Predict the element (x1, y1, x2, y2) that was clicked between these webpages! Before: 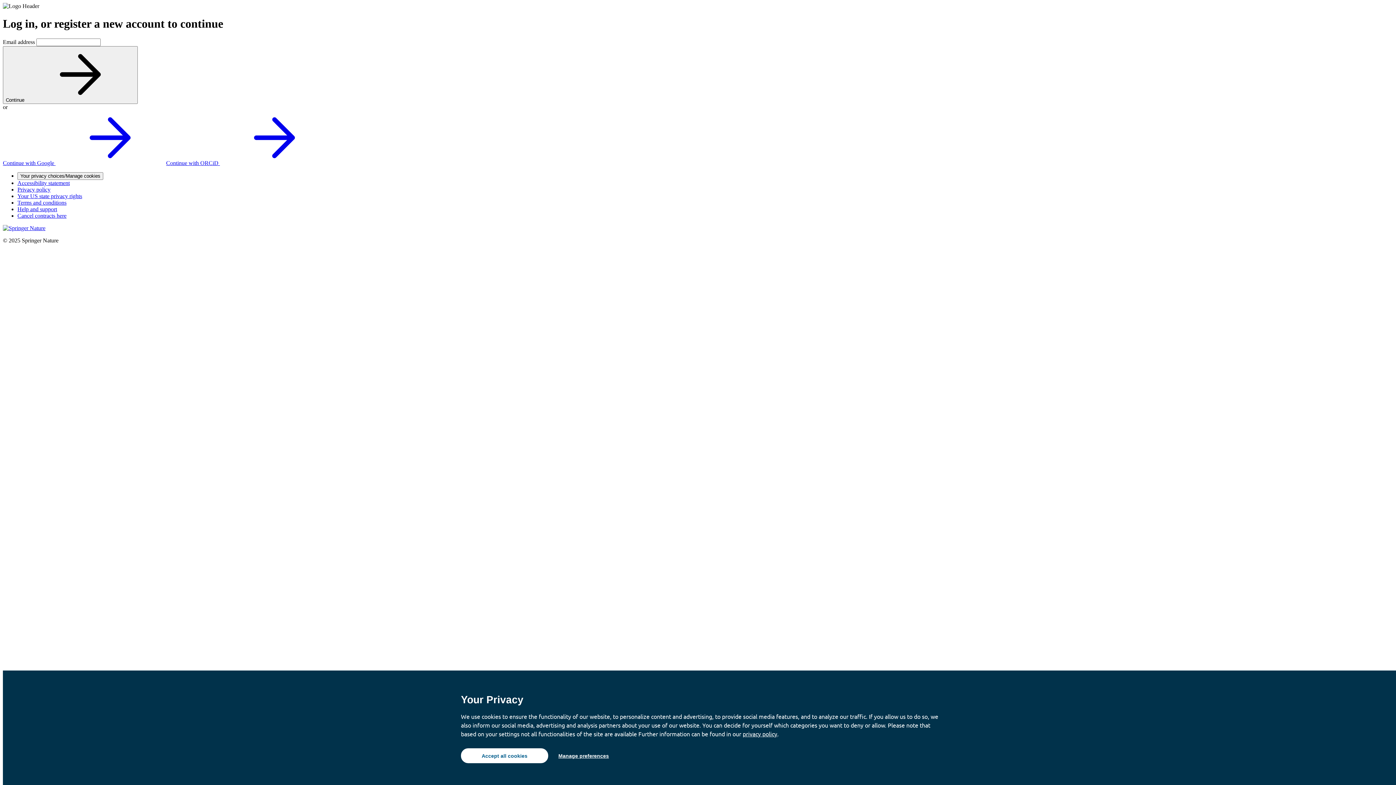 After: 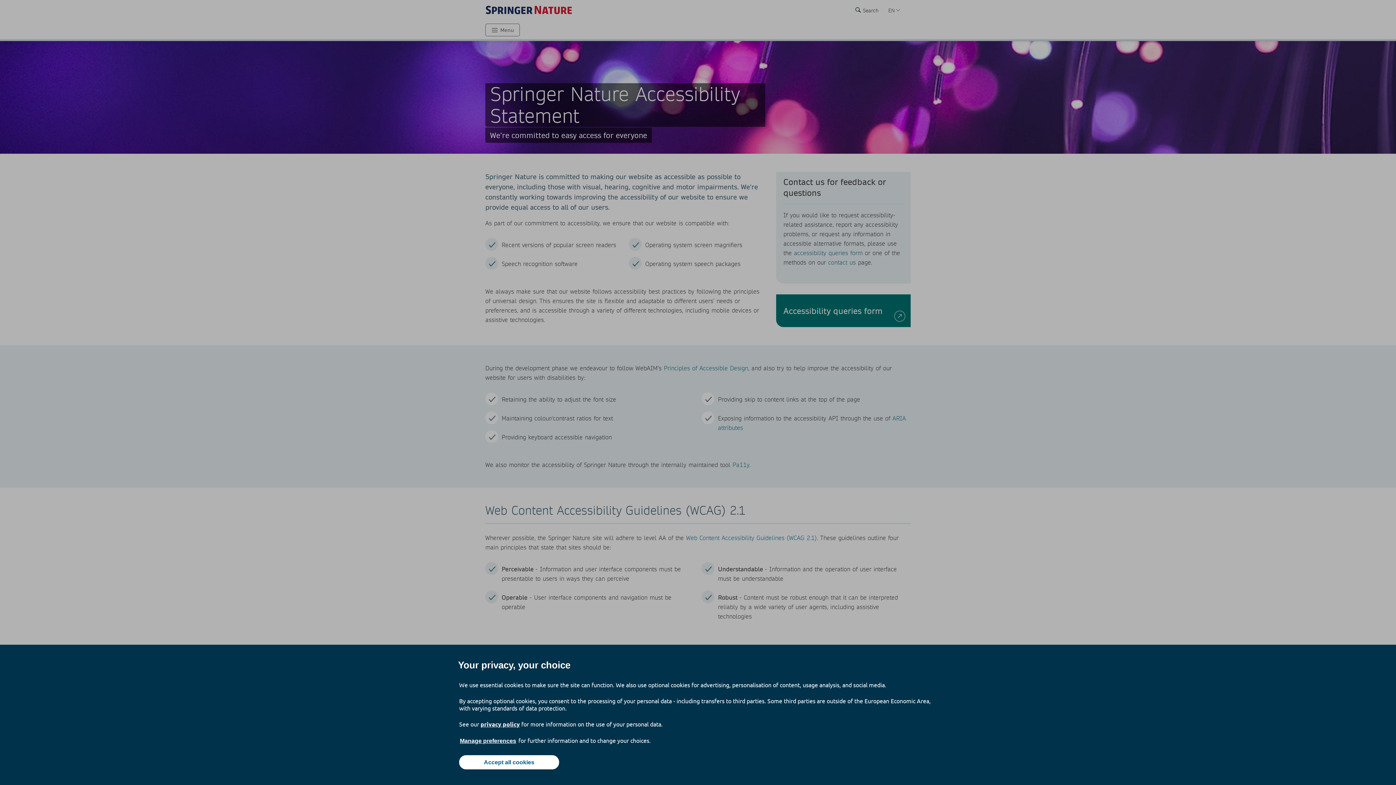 Action: label: Accessibility statement bbox: (17, 179, 69, 186)